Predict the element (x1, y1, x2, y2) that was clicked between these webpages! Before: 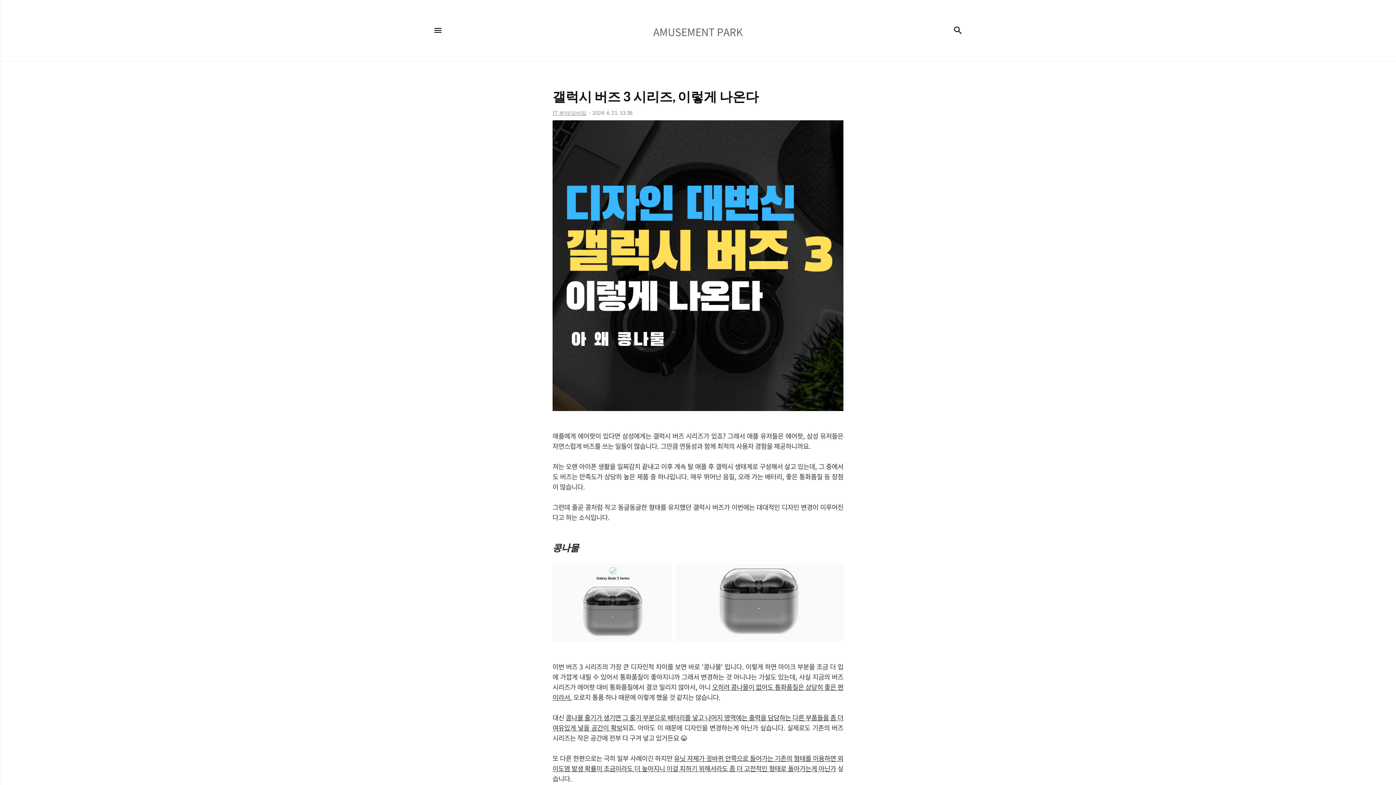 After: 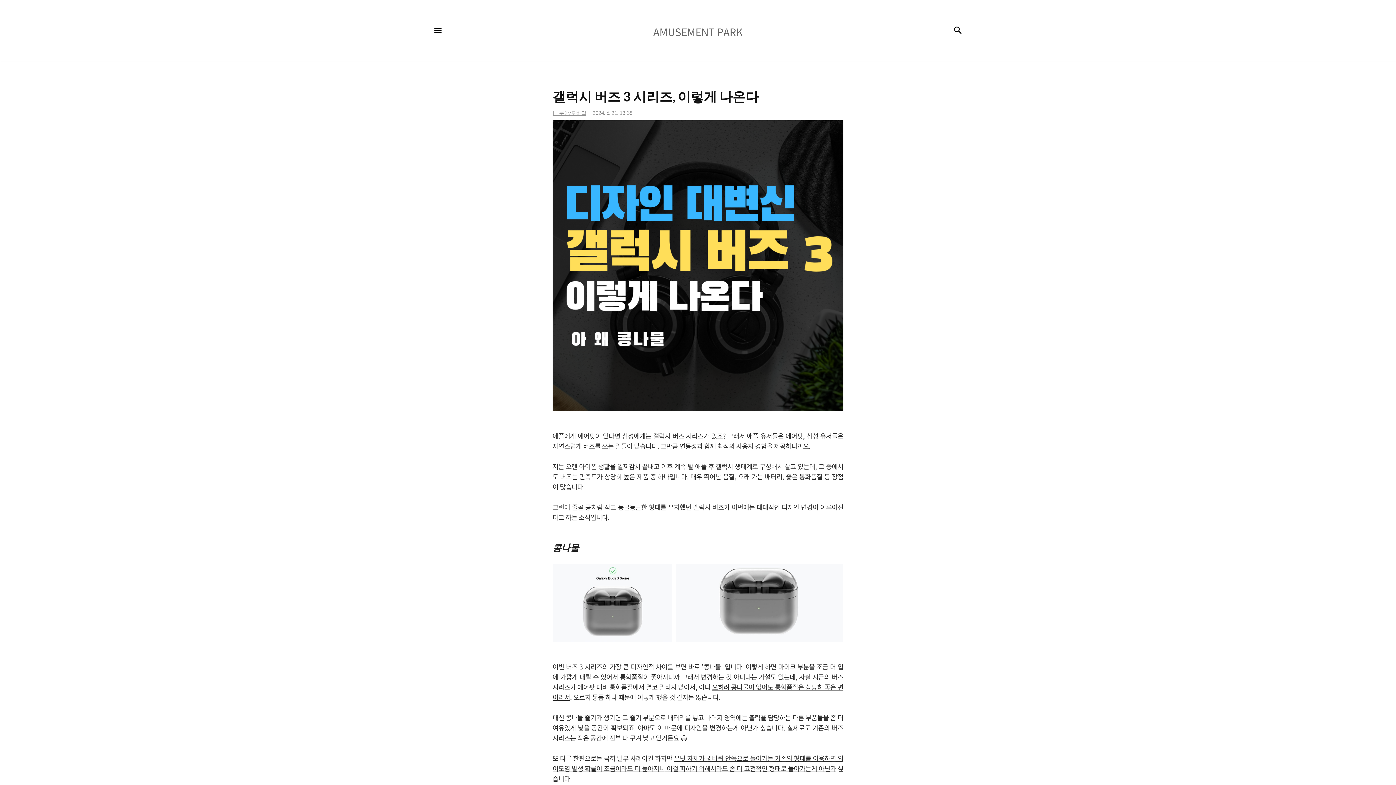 Action: bbox: (552, 88, 843, 106) label: 갤럭시 버즈 3 시리즈, 이렇게 나온다